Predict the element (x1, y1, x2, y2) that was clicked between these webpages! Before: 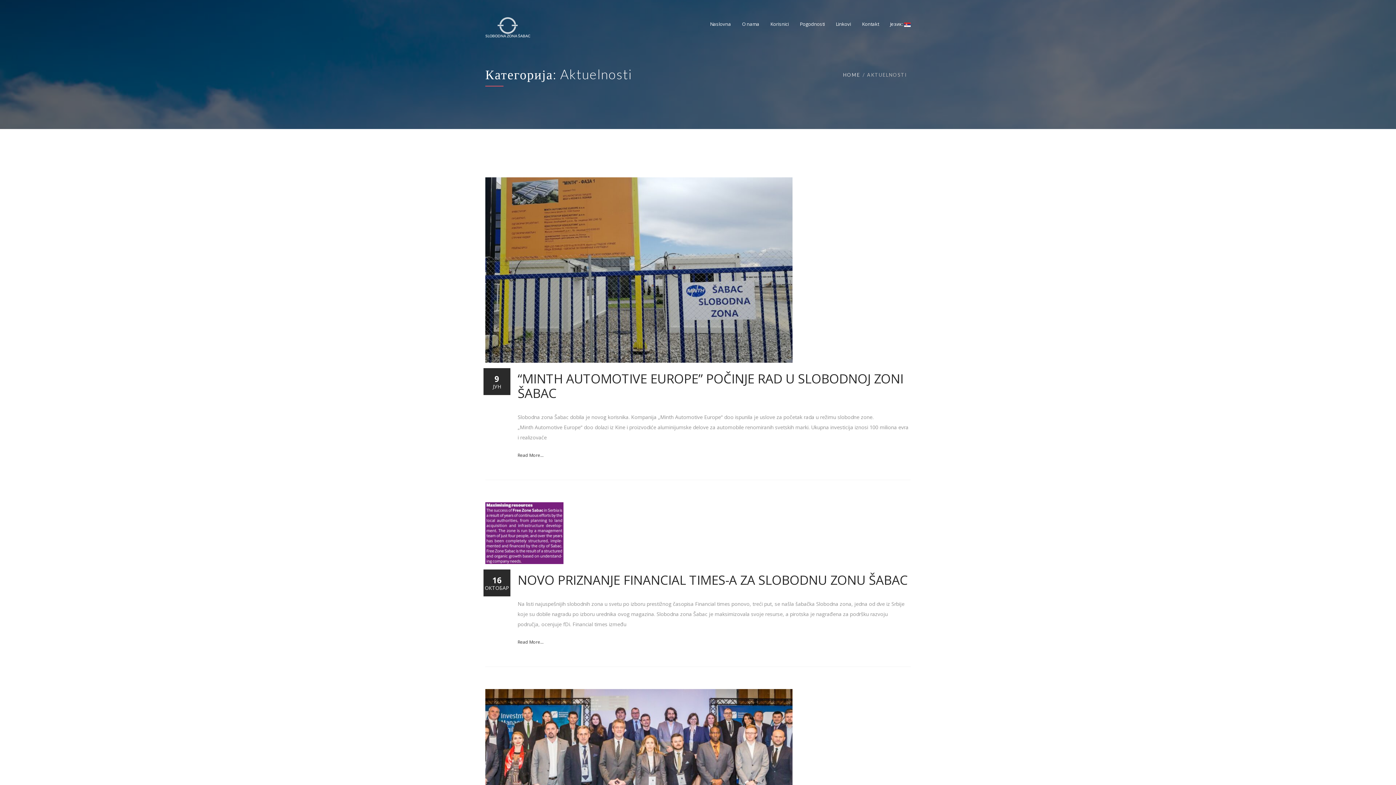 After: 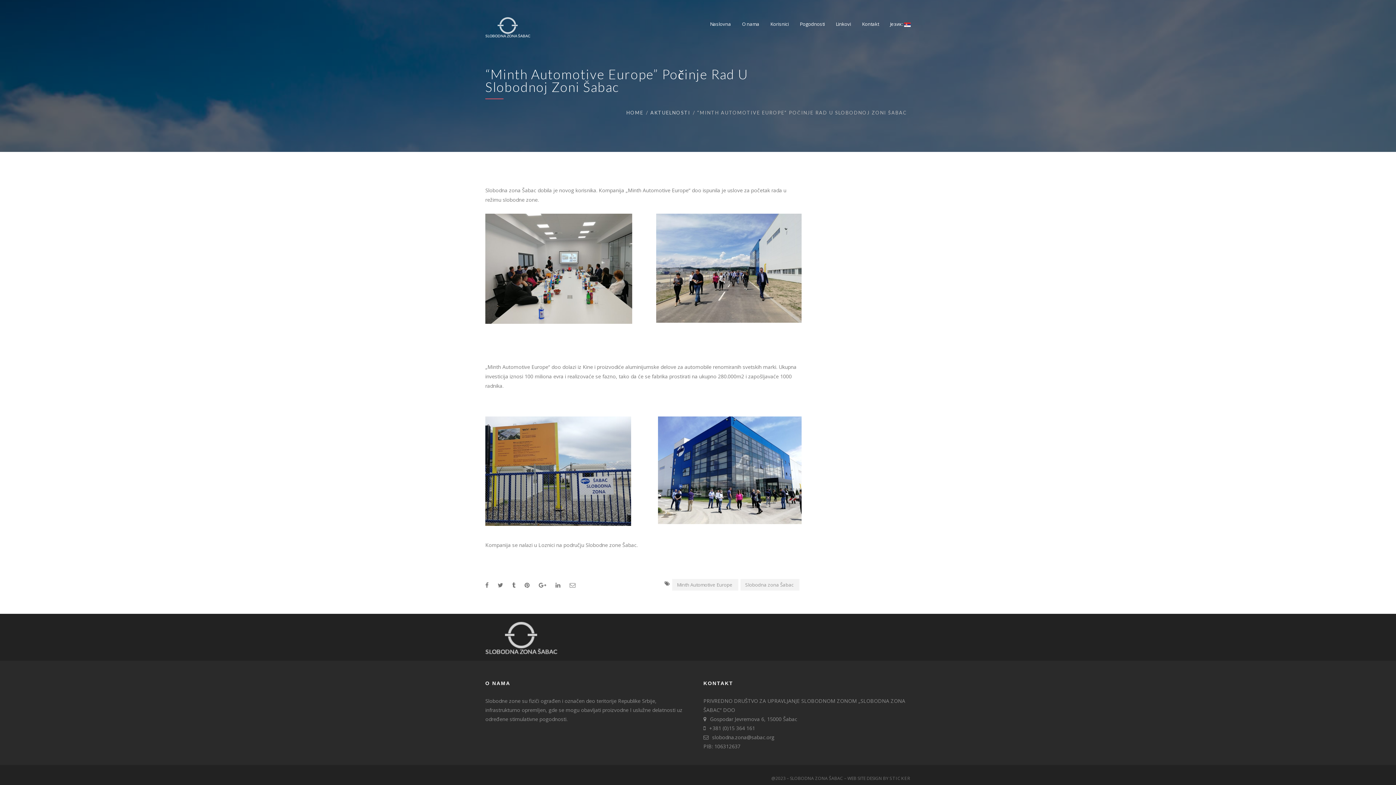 Action: bbox: (517, 370, 903, 401) label: “MINTH AUTOMOTIVE EUROPE” POČINJE RAD U SLOBODNOJ ZONI ŠABAC